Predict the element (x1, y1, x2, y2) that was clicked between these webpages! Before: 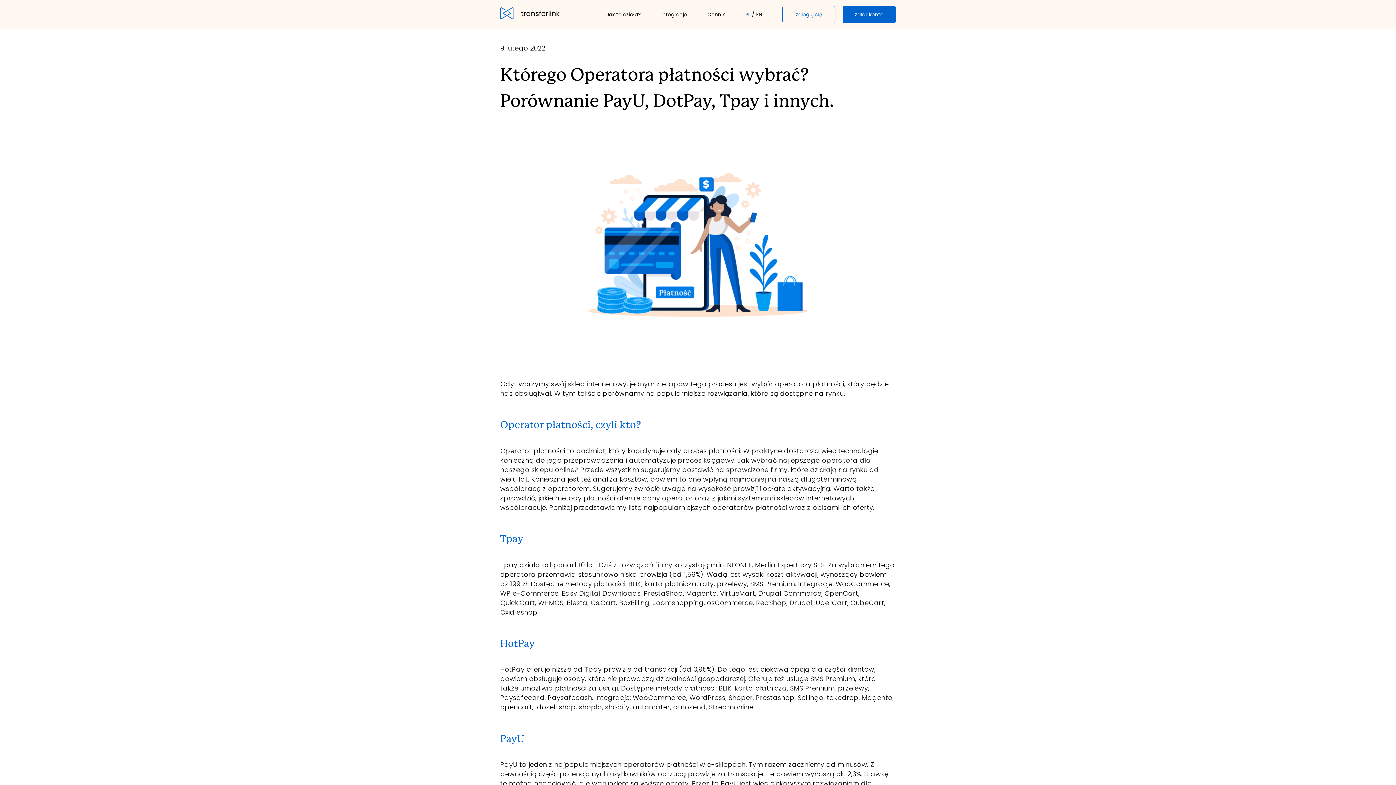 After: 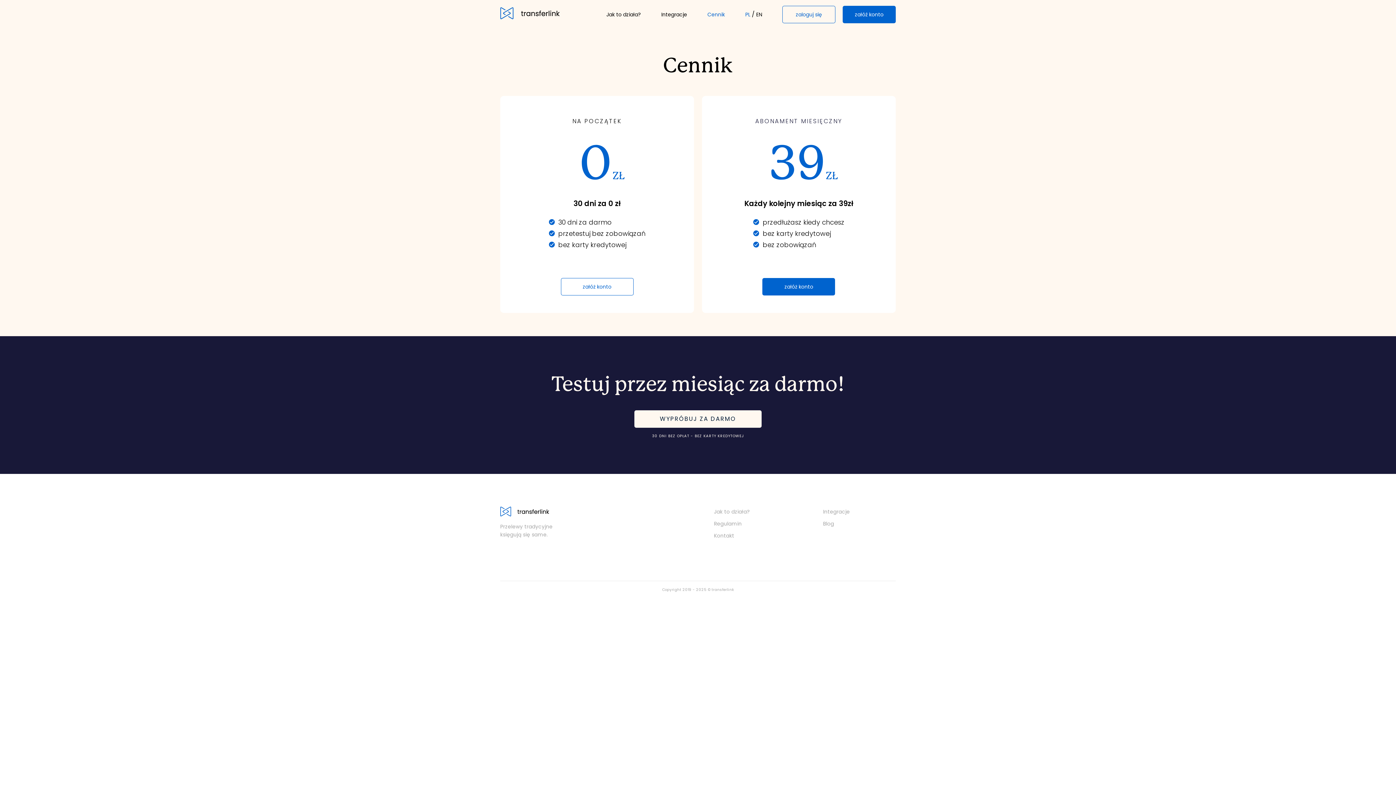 Action: bbox: (707, 10, 725, 18) label: Cennik